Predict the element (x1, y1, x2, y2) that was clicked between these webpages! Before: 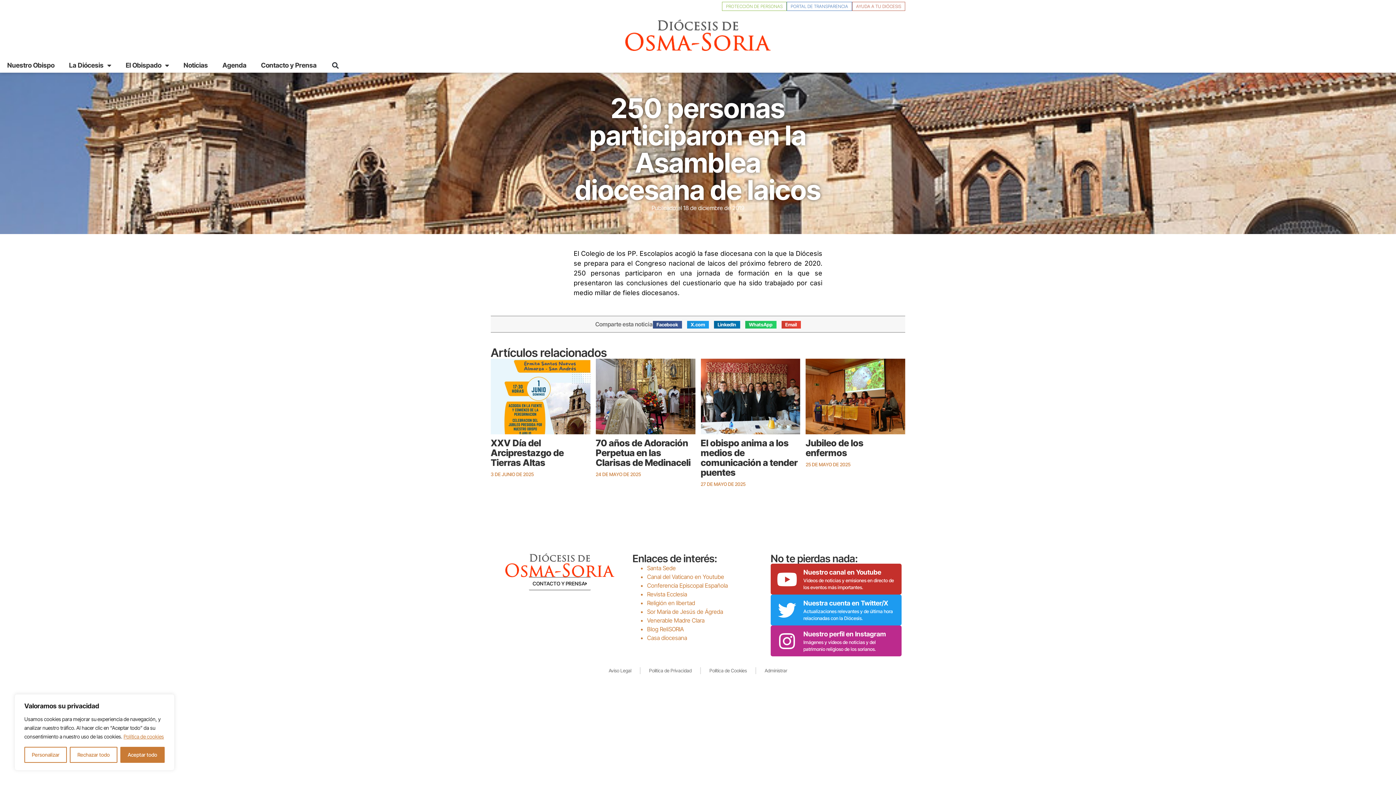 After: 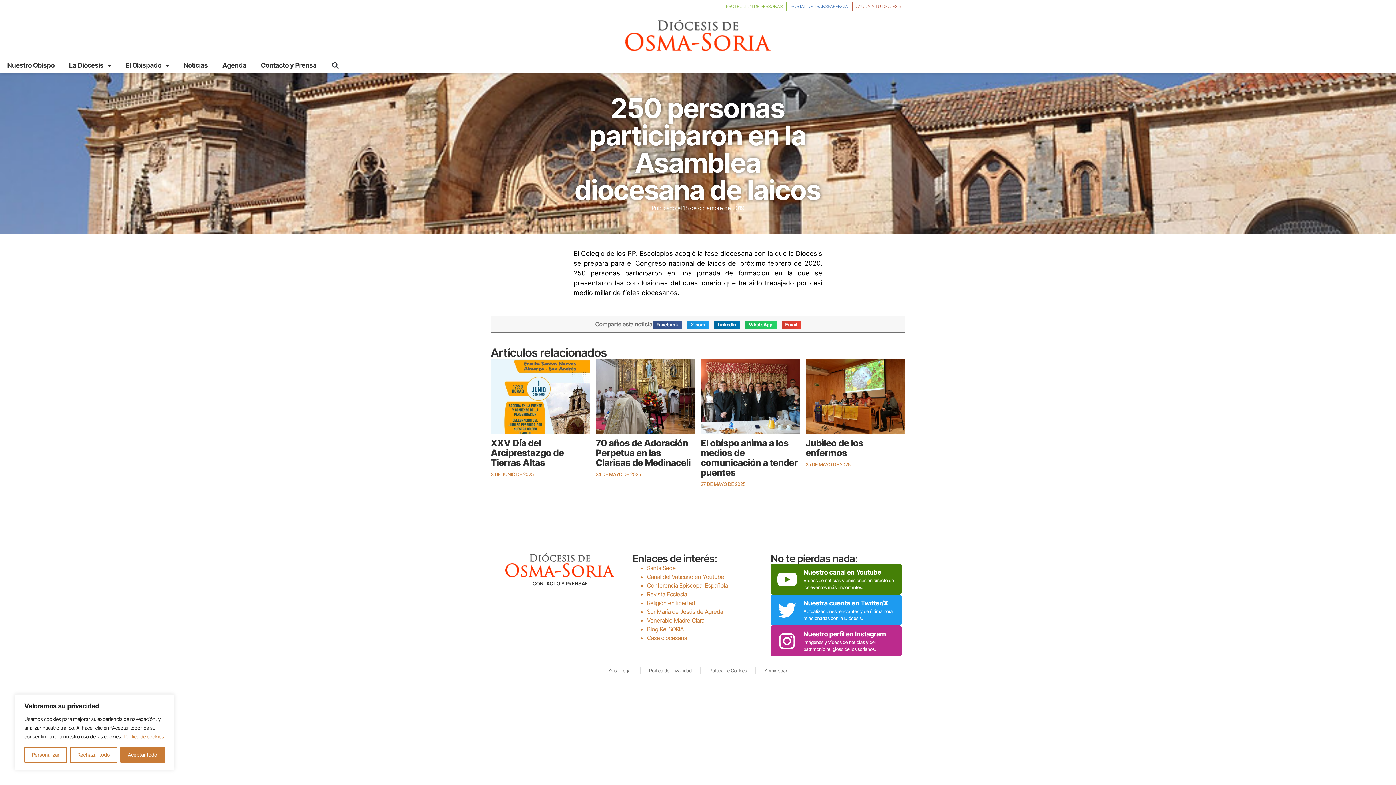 Action: label: Nuestro canal en Youtube bbox: (803, 568, 881, 576)